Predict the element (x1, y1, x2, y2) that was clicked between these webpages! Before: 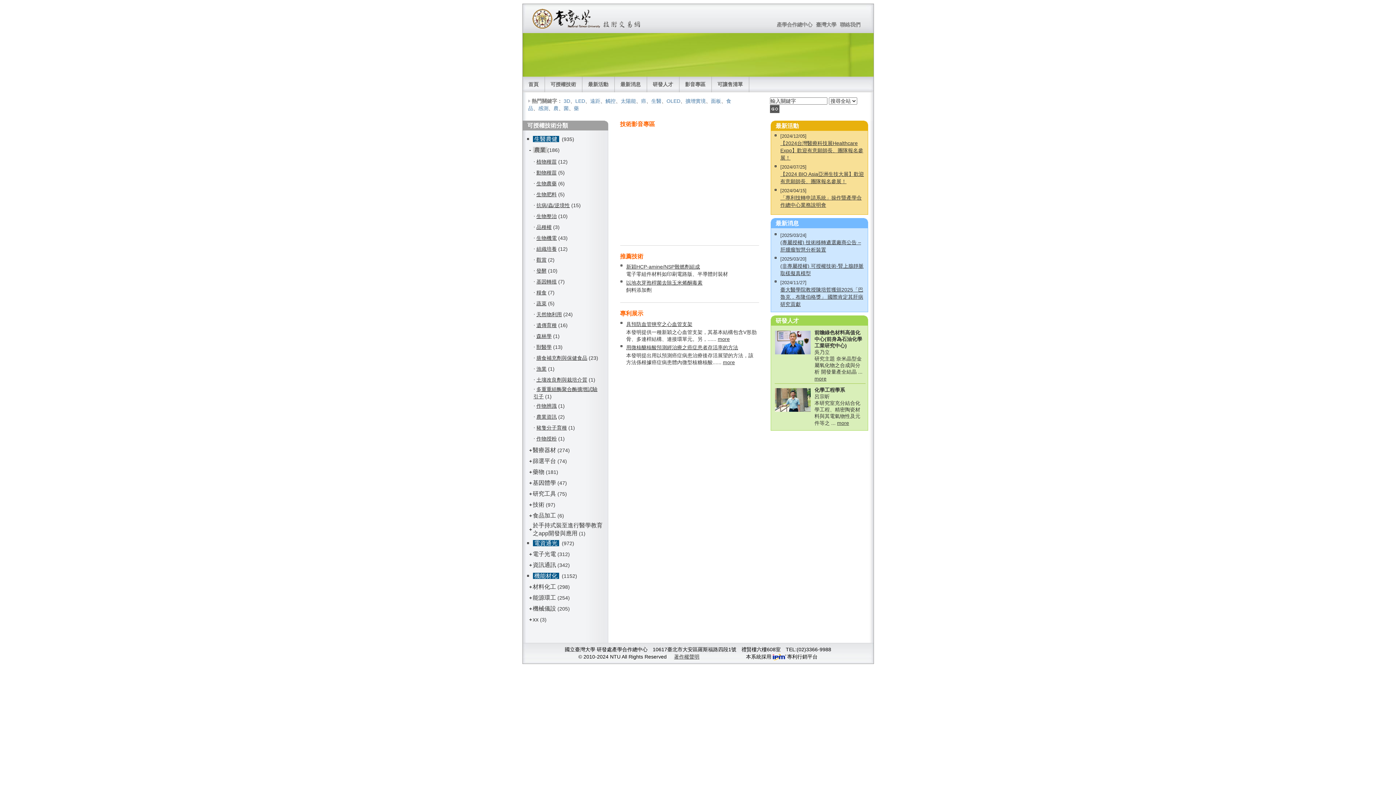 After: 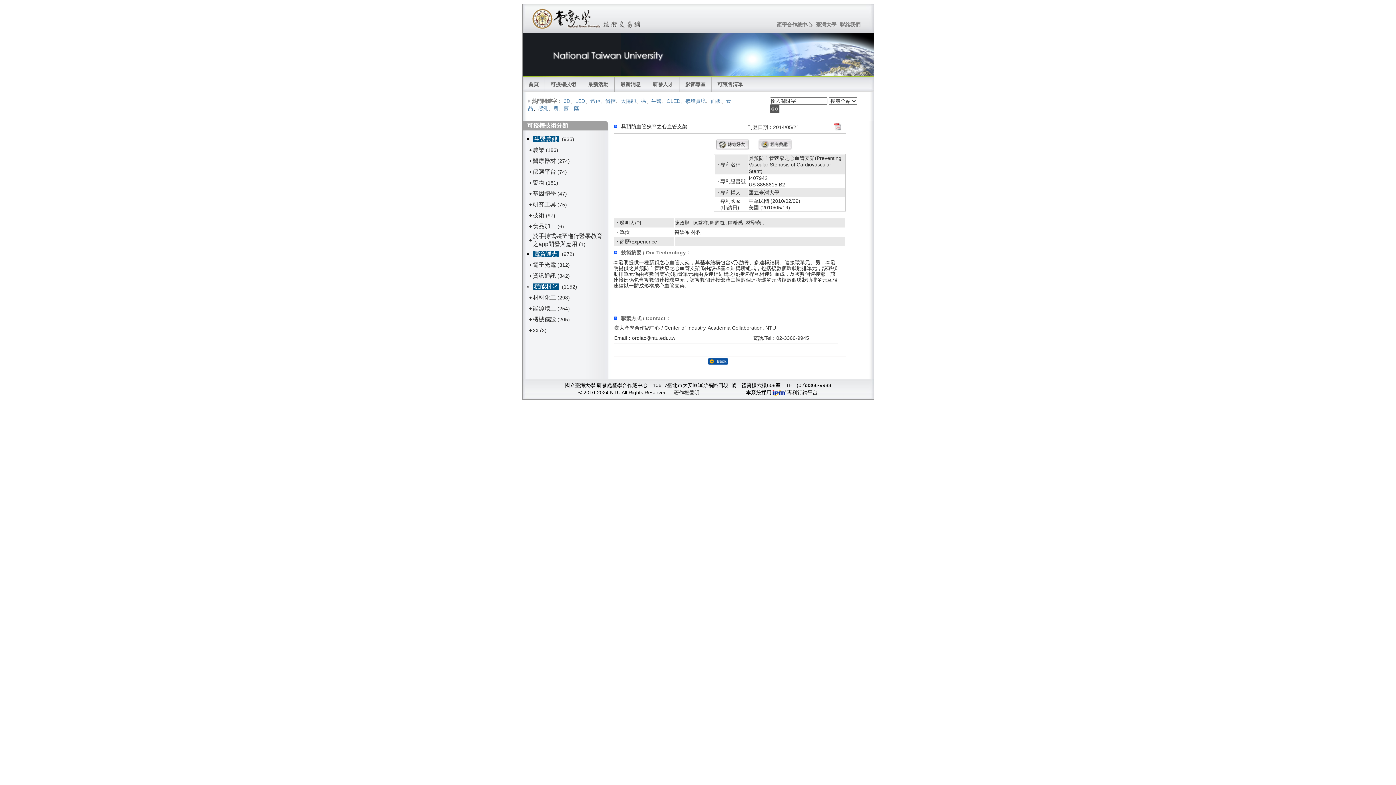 Action: bbox: (718, 336, 730, 342) label: more